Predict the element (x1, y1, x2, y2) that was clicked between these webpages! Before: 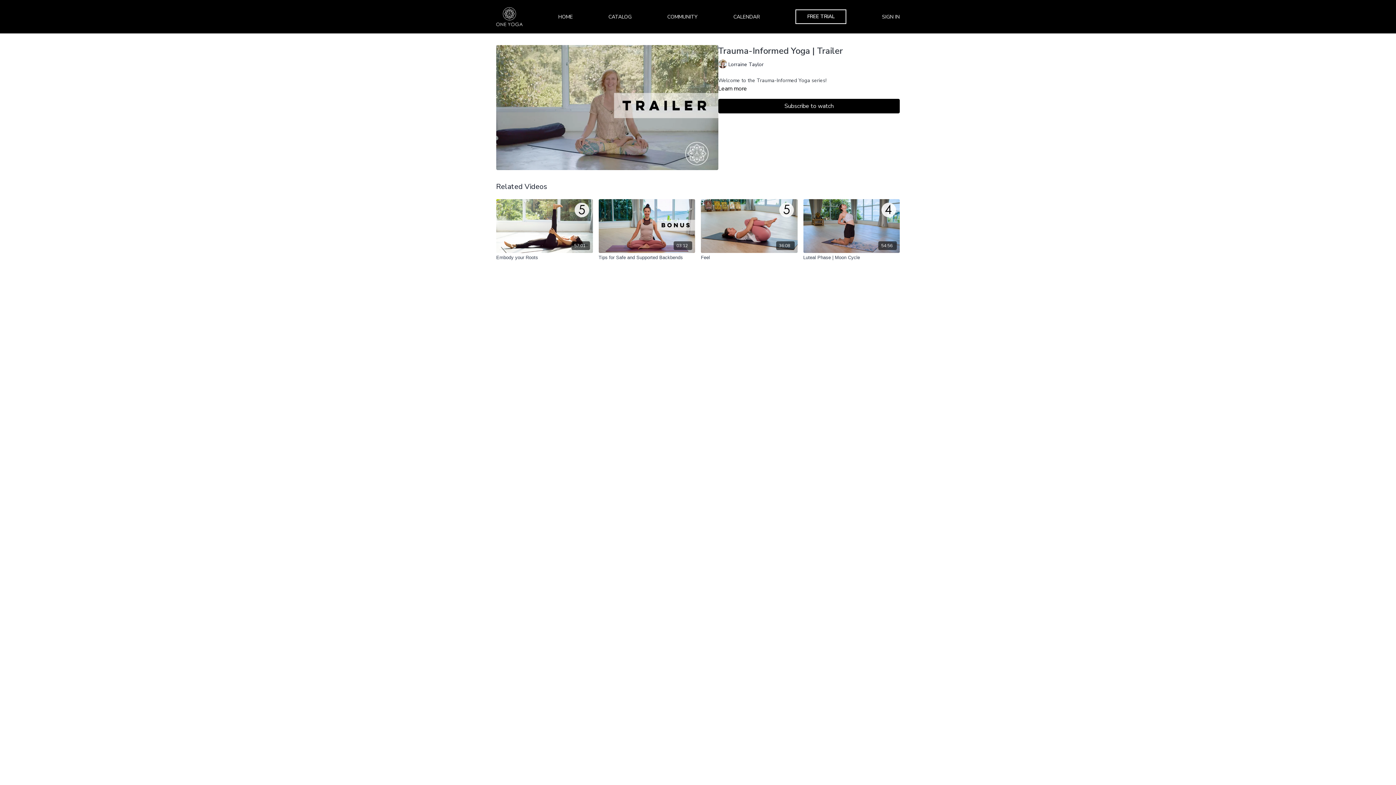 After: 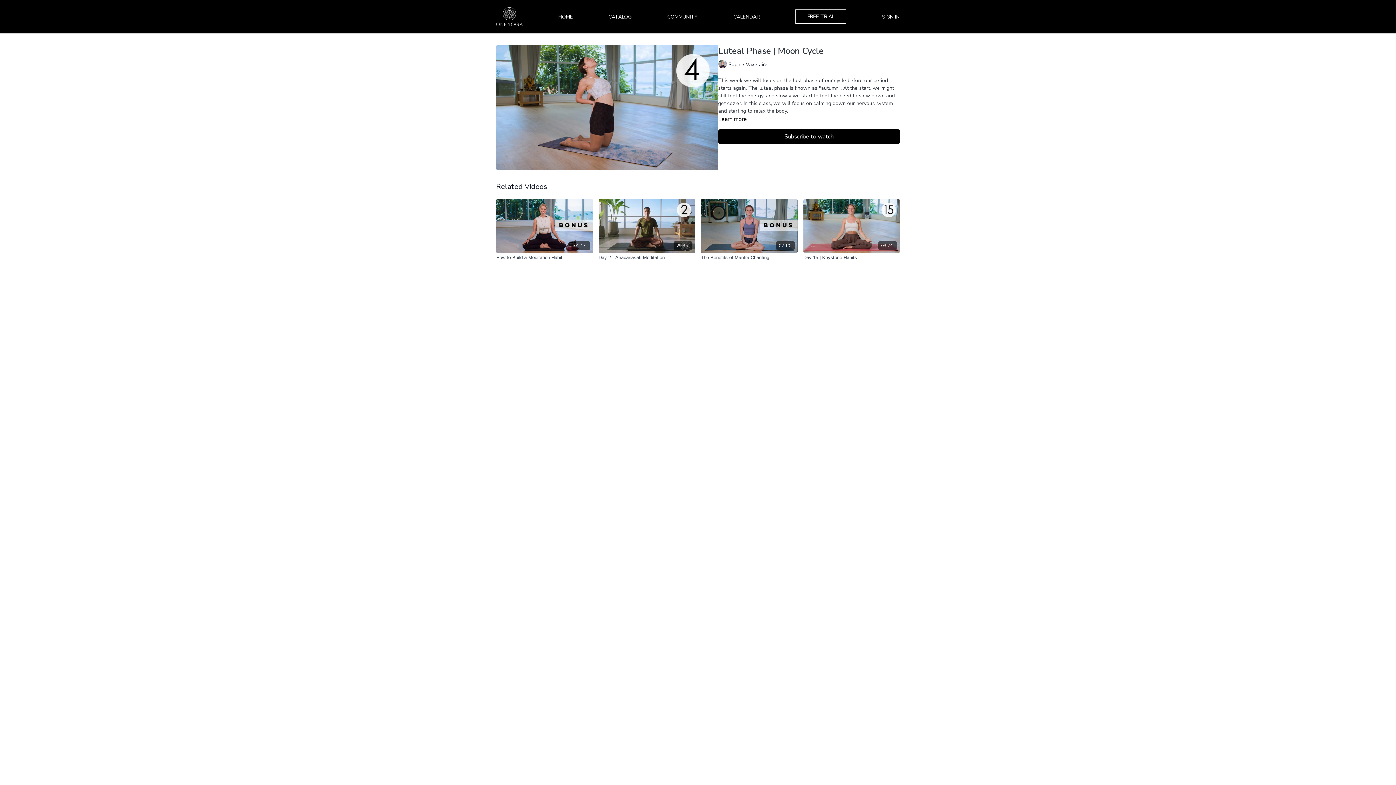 Action: label: 54:56 bbox: (803, 199, 900, 253)